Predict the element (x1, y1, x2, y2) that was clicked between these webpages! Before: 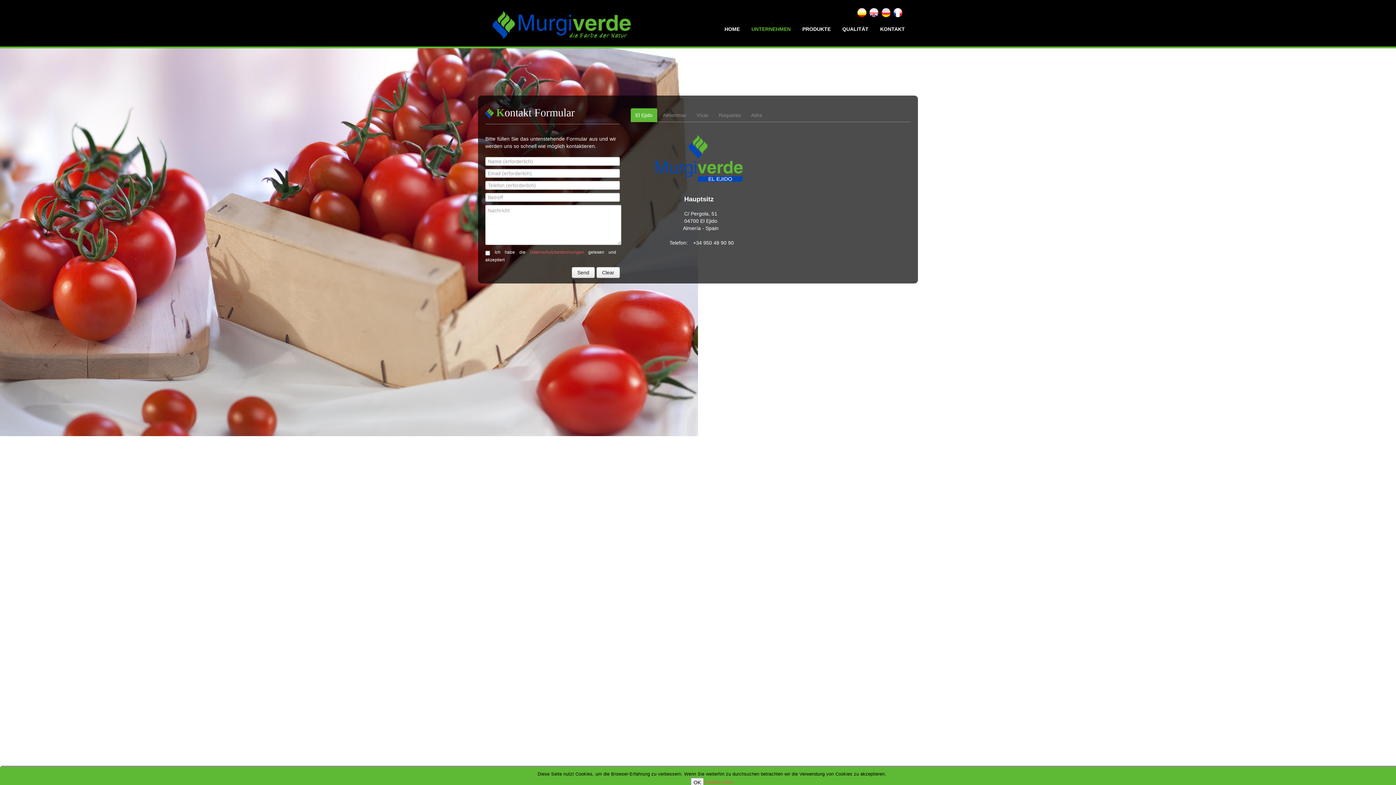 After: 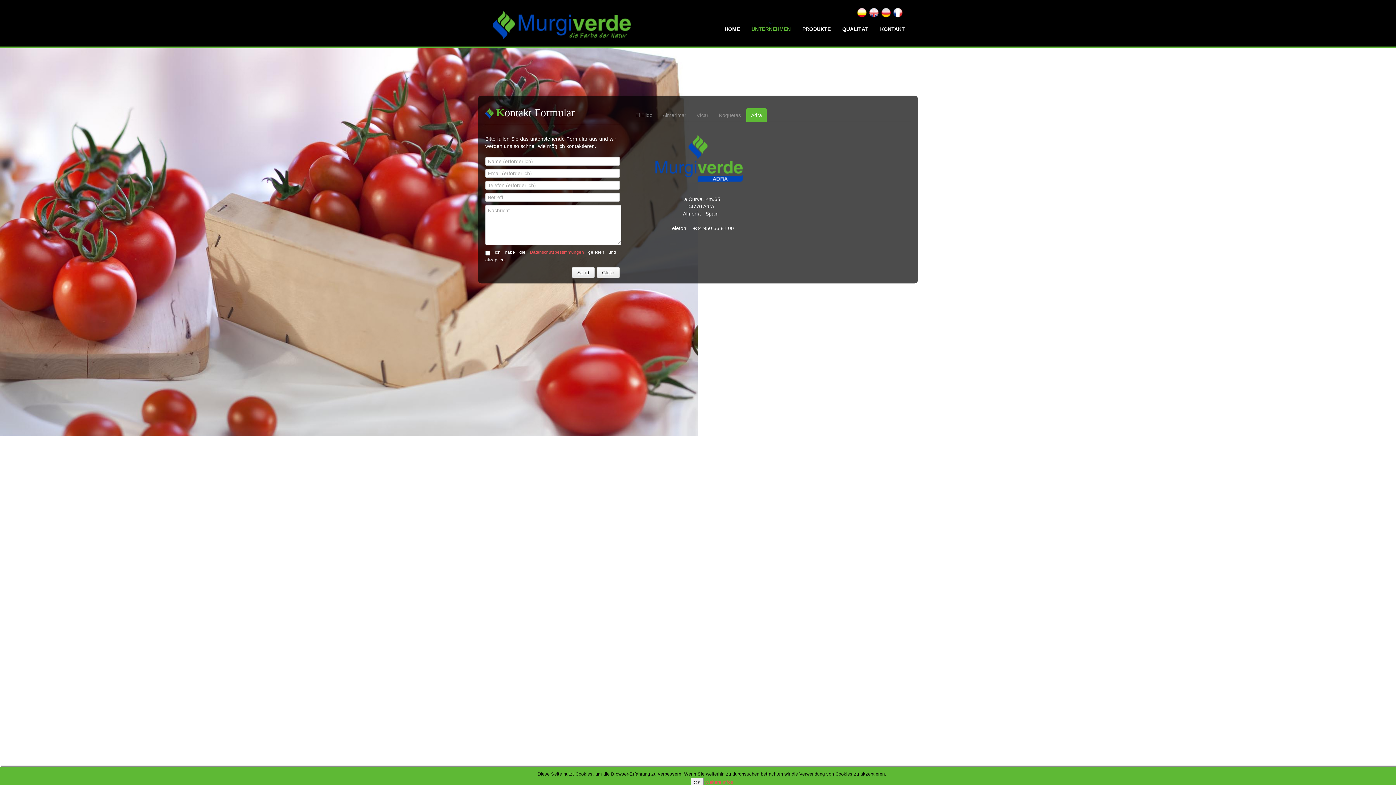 Action: label: Adra bbox: (746, 108, 766, 122)